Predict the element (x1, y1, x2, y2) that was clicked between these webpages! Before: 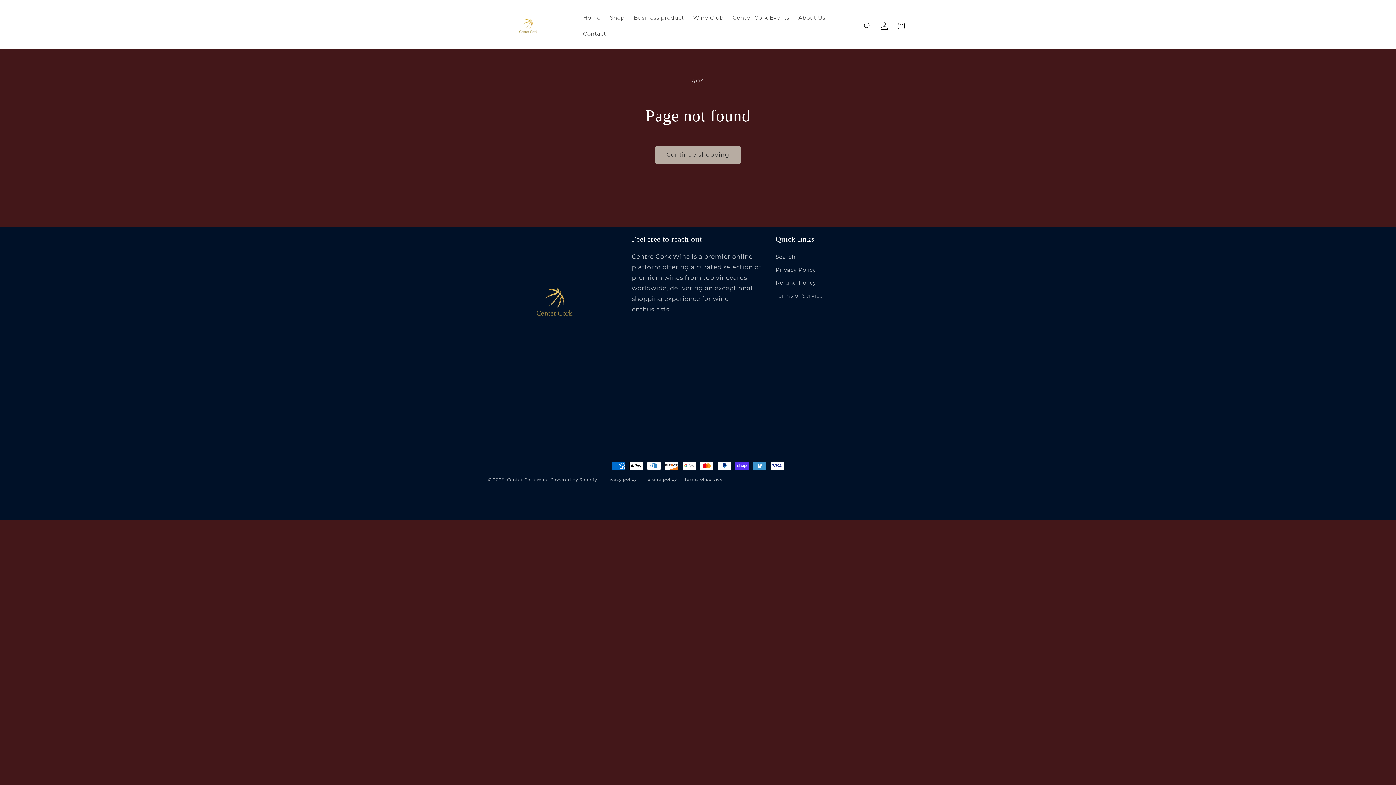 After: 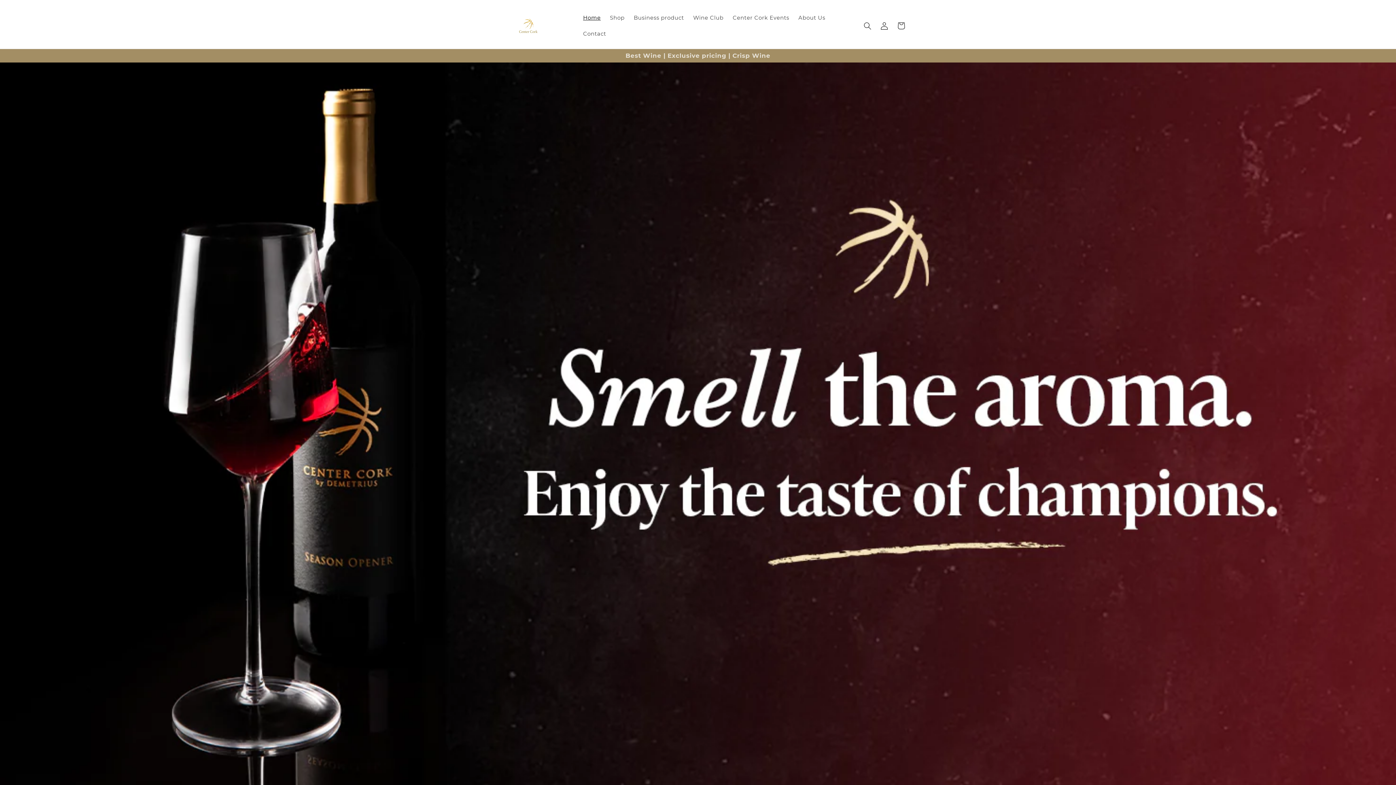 Action: bbox: (485, 5, 571, 45)